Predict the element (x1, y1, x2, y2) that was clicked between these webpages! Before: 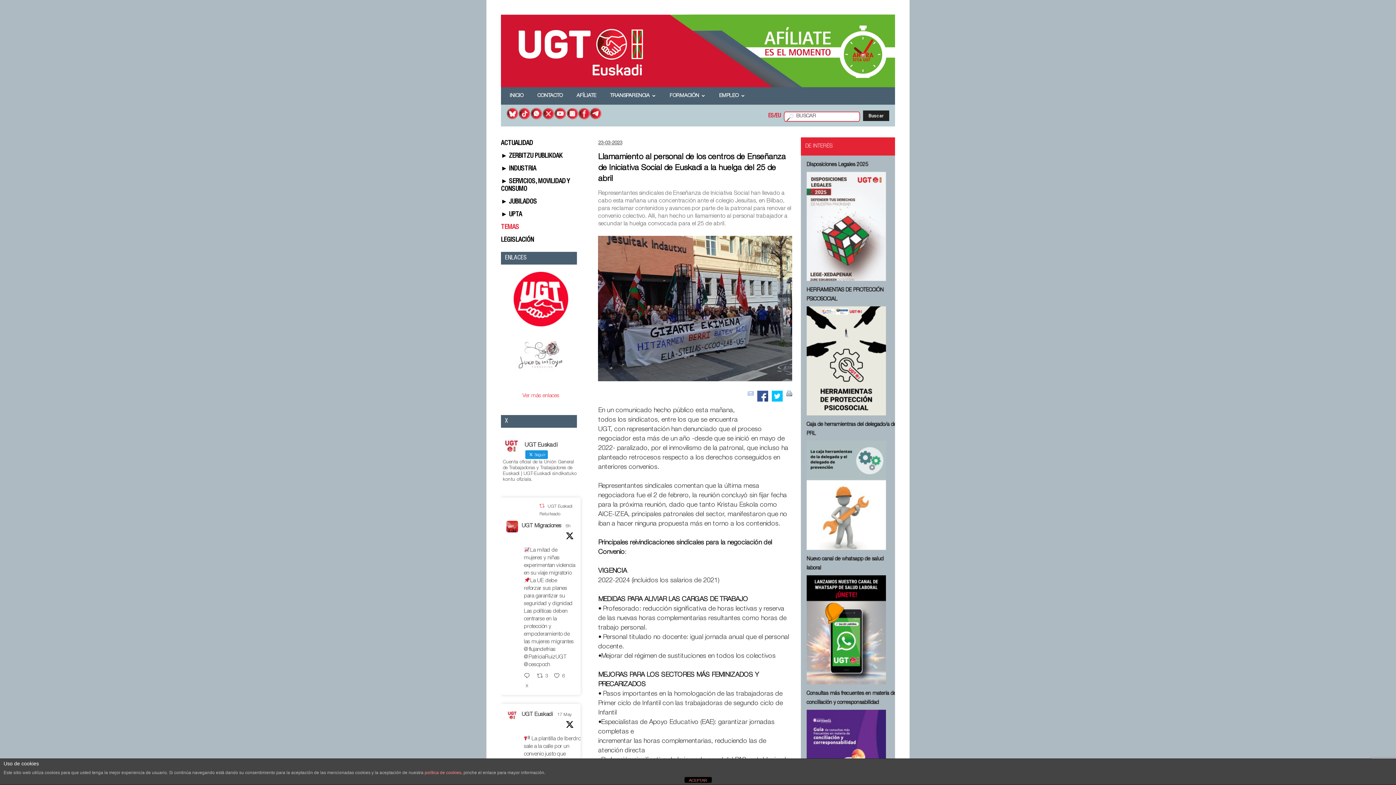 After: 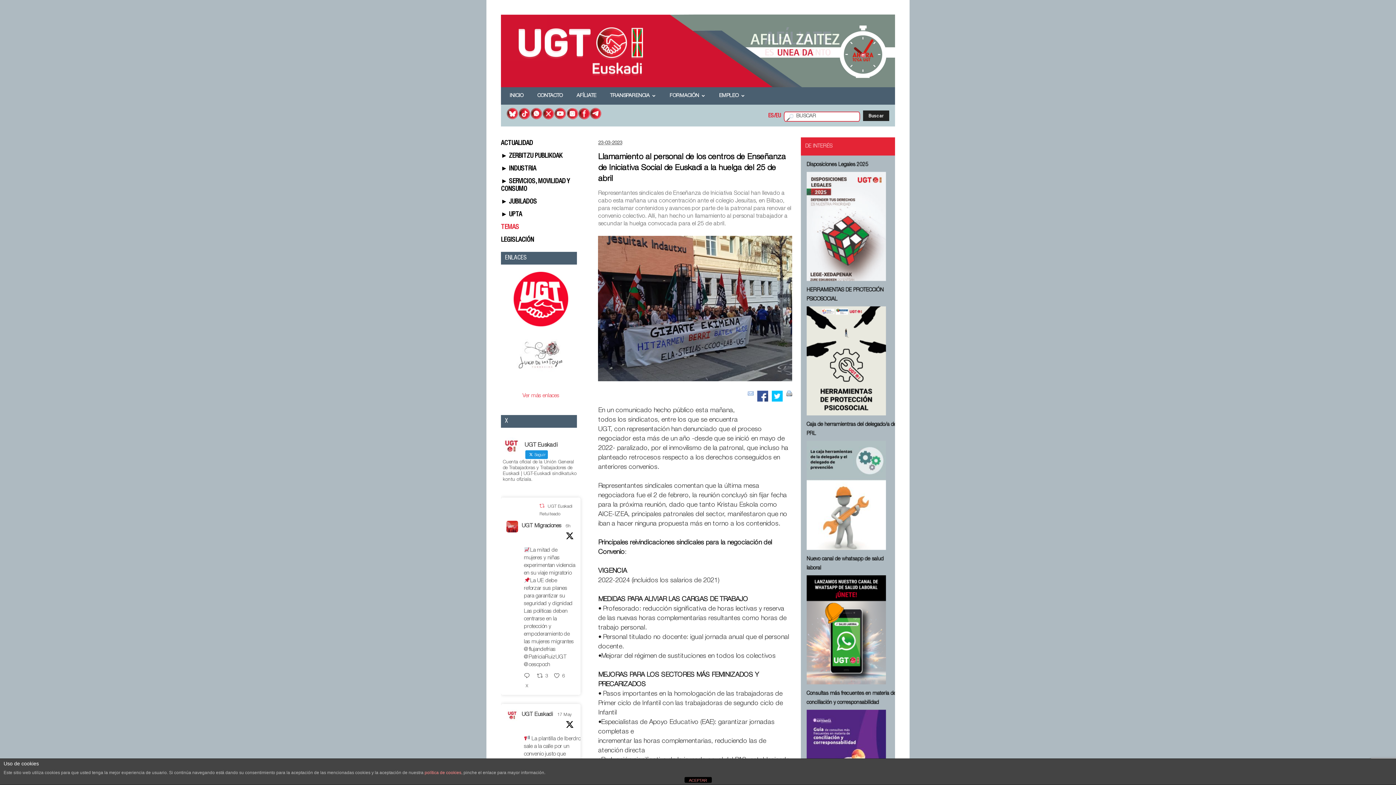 Action: label: @cescpoch bbox: (524, 662, 550, 668)